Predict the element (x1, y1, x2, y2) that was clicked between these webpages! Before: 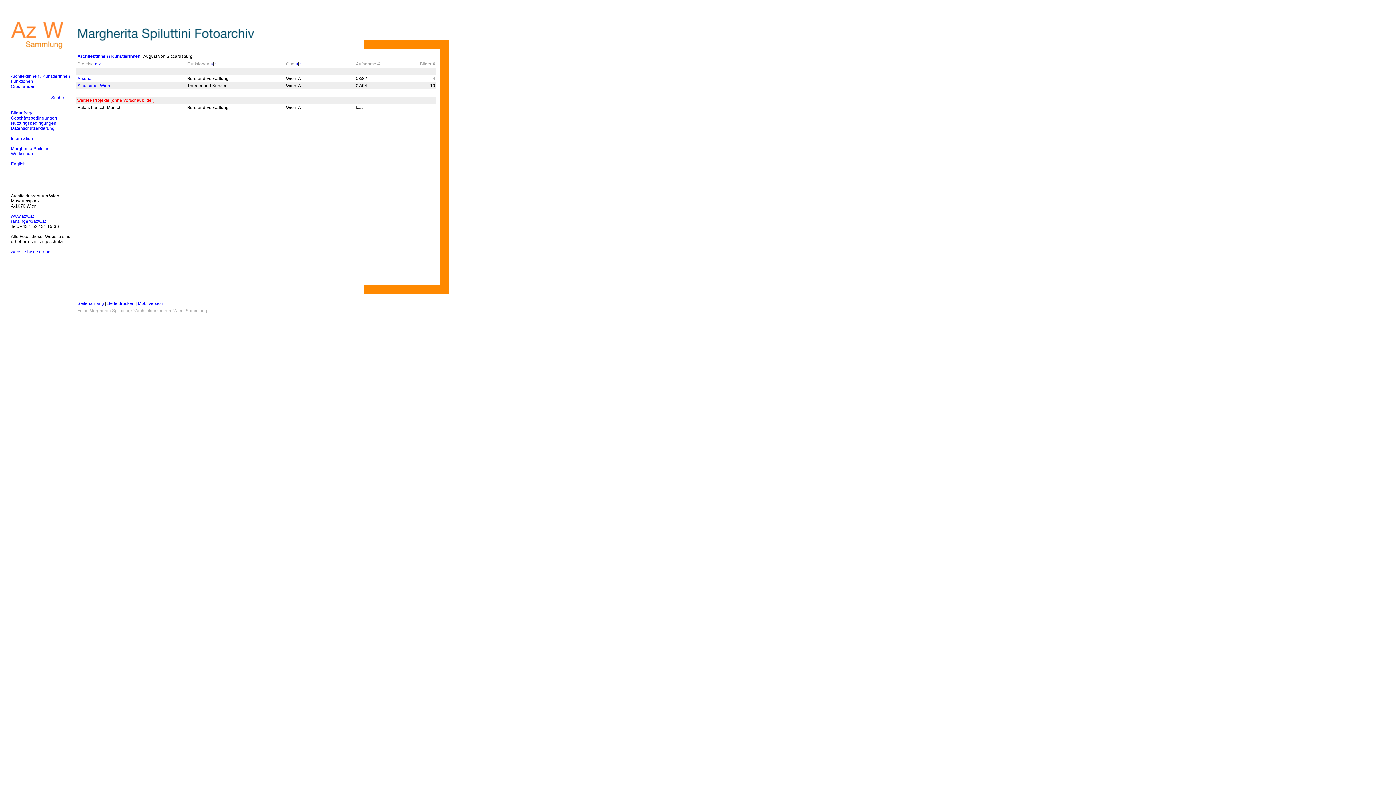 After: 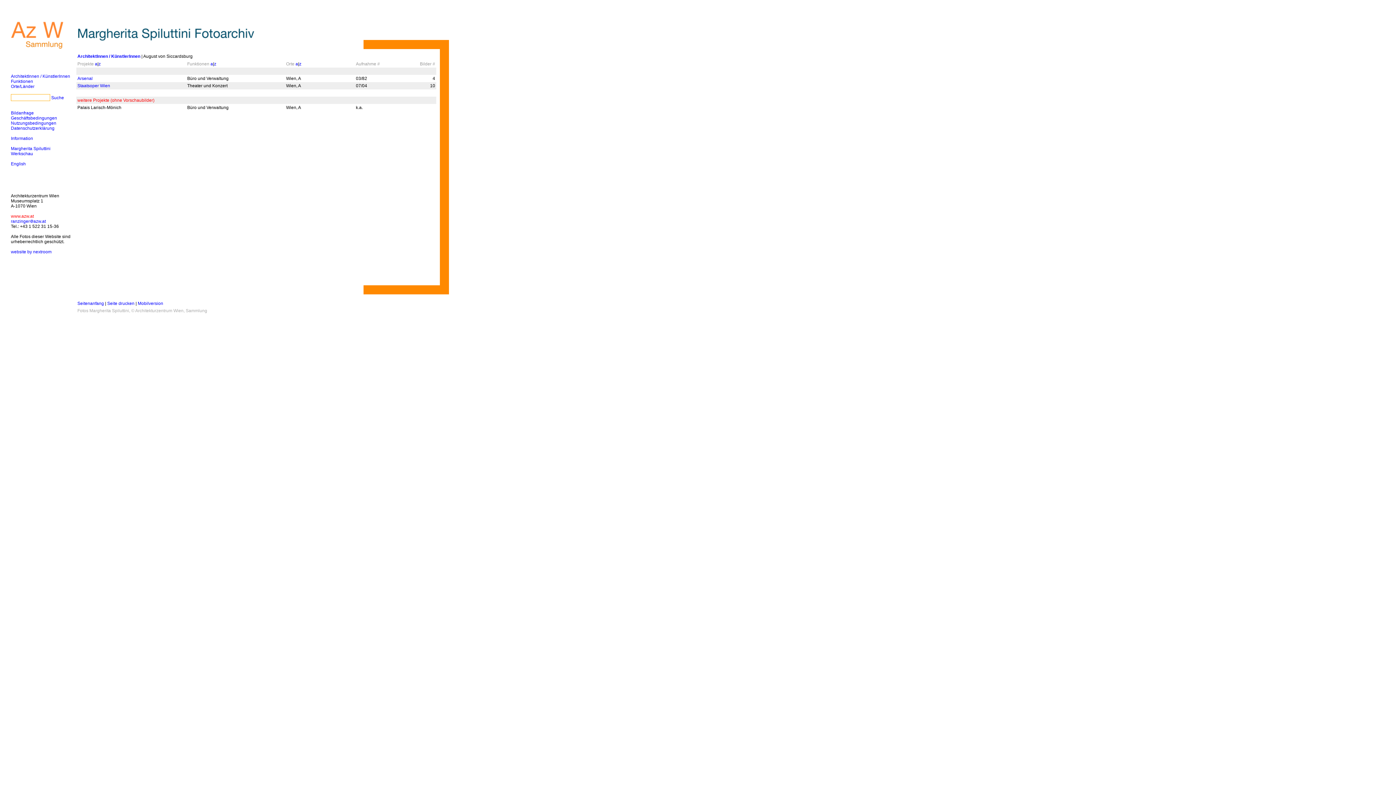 Action: bbox: (10, 213, 33, 218) label: www.azw.at